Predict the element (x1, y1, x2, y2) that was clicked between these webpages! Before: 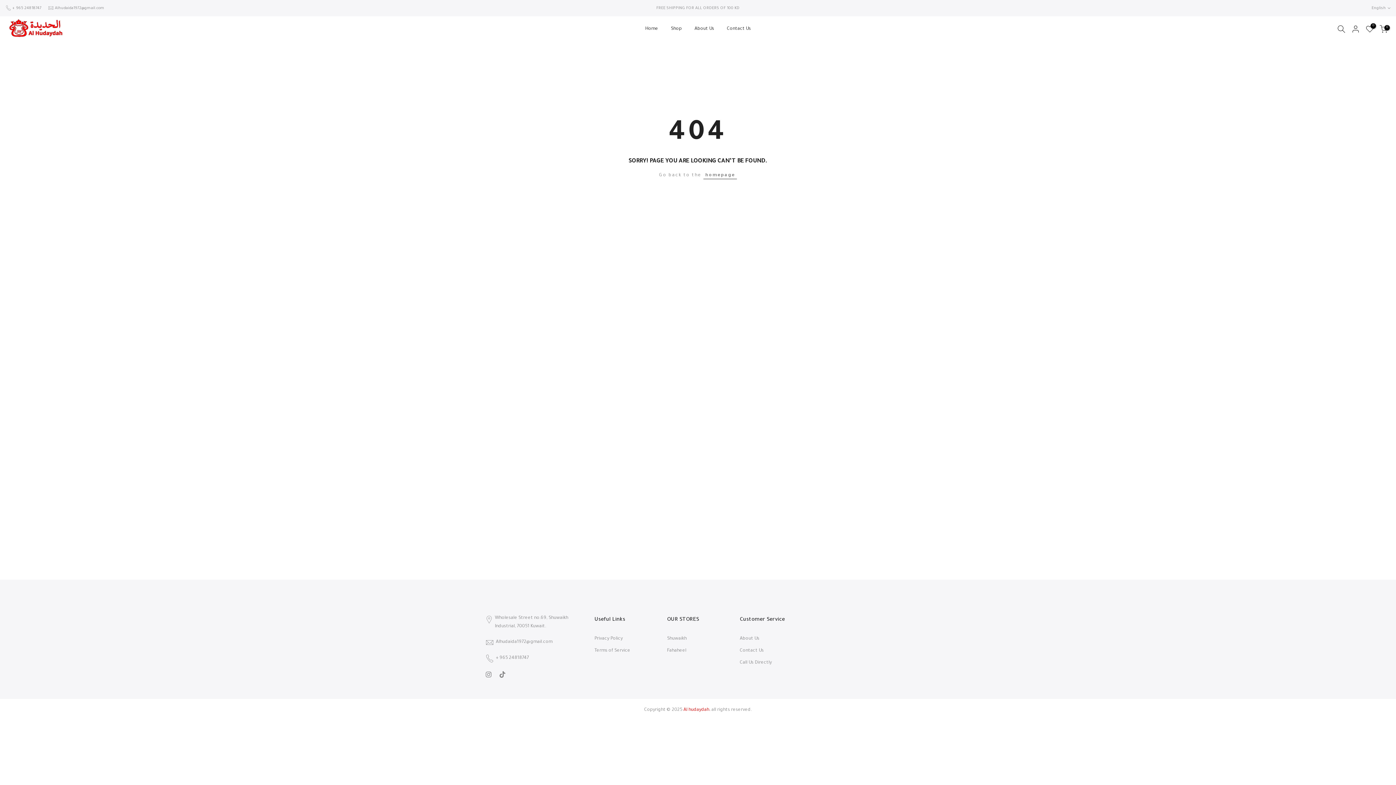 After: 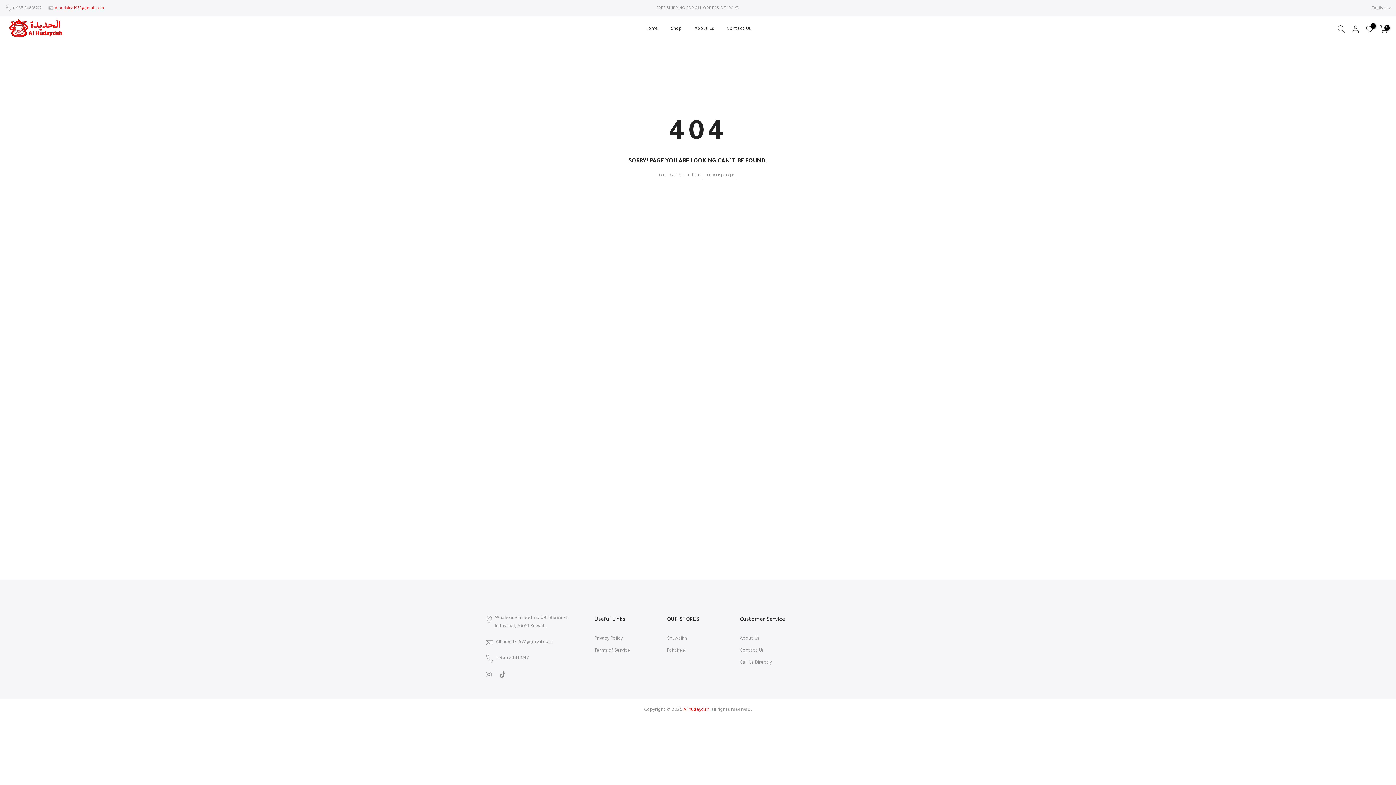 Action: label: Alhudaida1972@gmail.com bbox: (54, 6, 104, 10)